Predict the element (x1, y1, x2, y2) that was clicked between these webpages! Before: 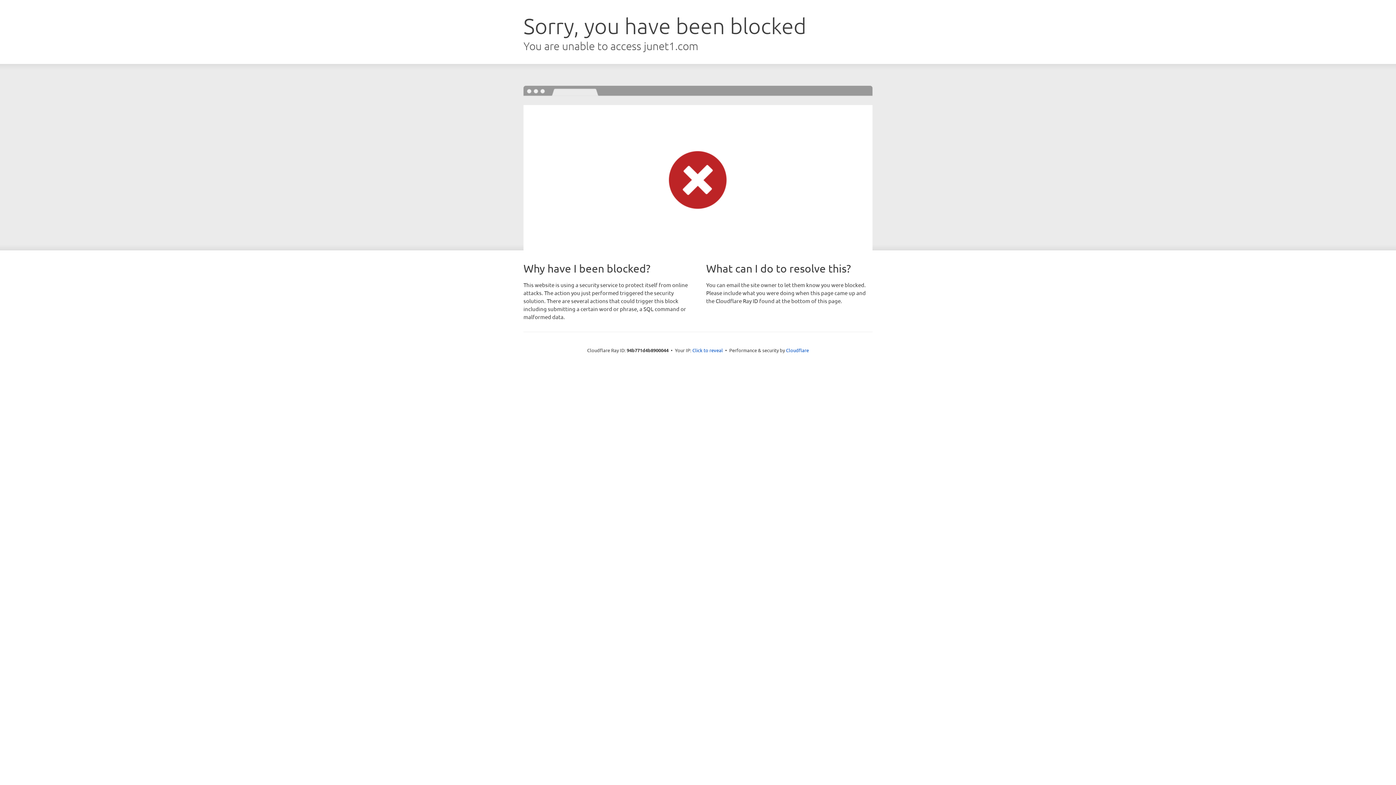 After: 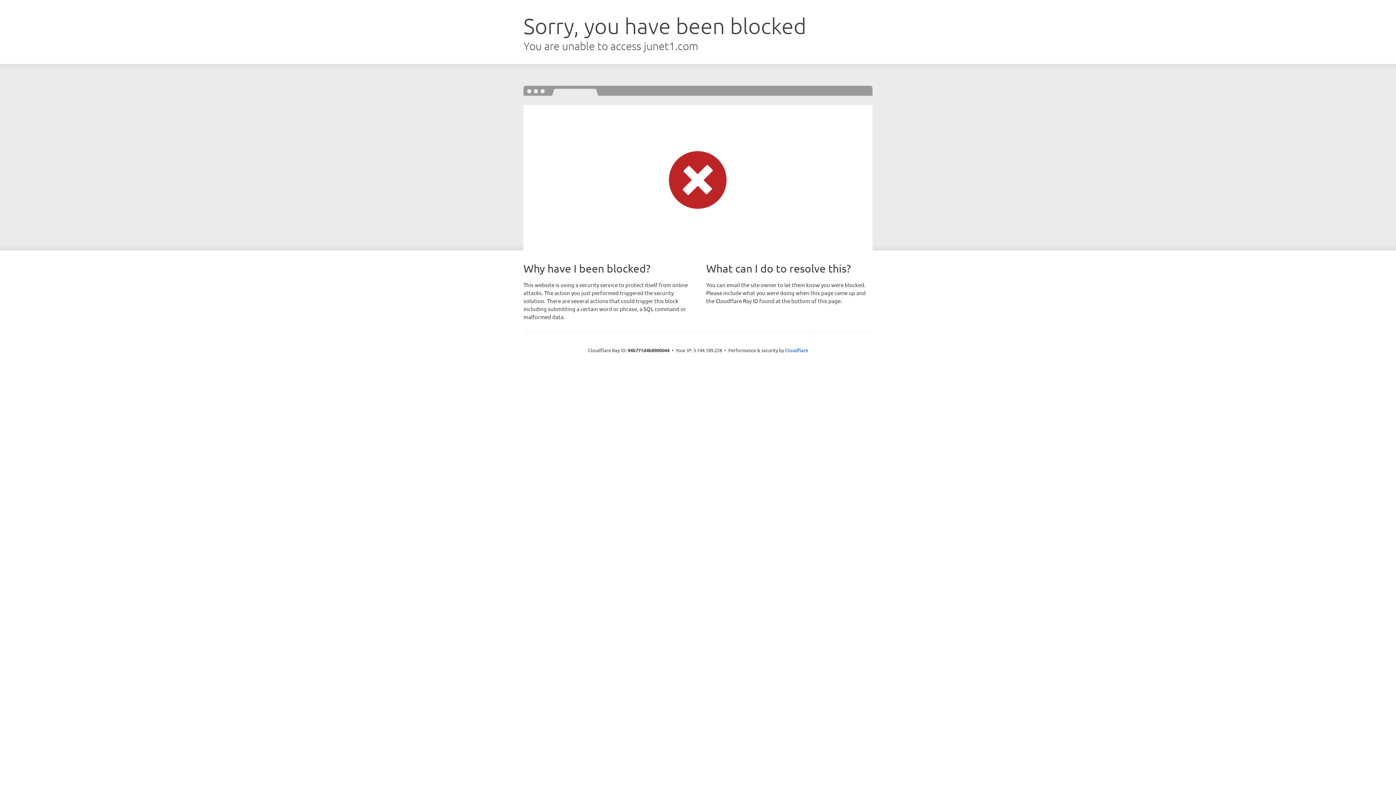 Action: bbox: (692, 346, 723, 353) label: Click to reveal